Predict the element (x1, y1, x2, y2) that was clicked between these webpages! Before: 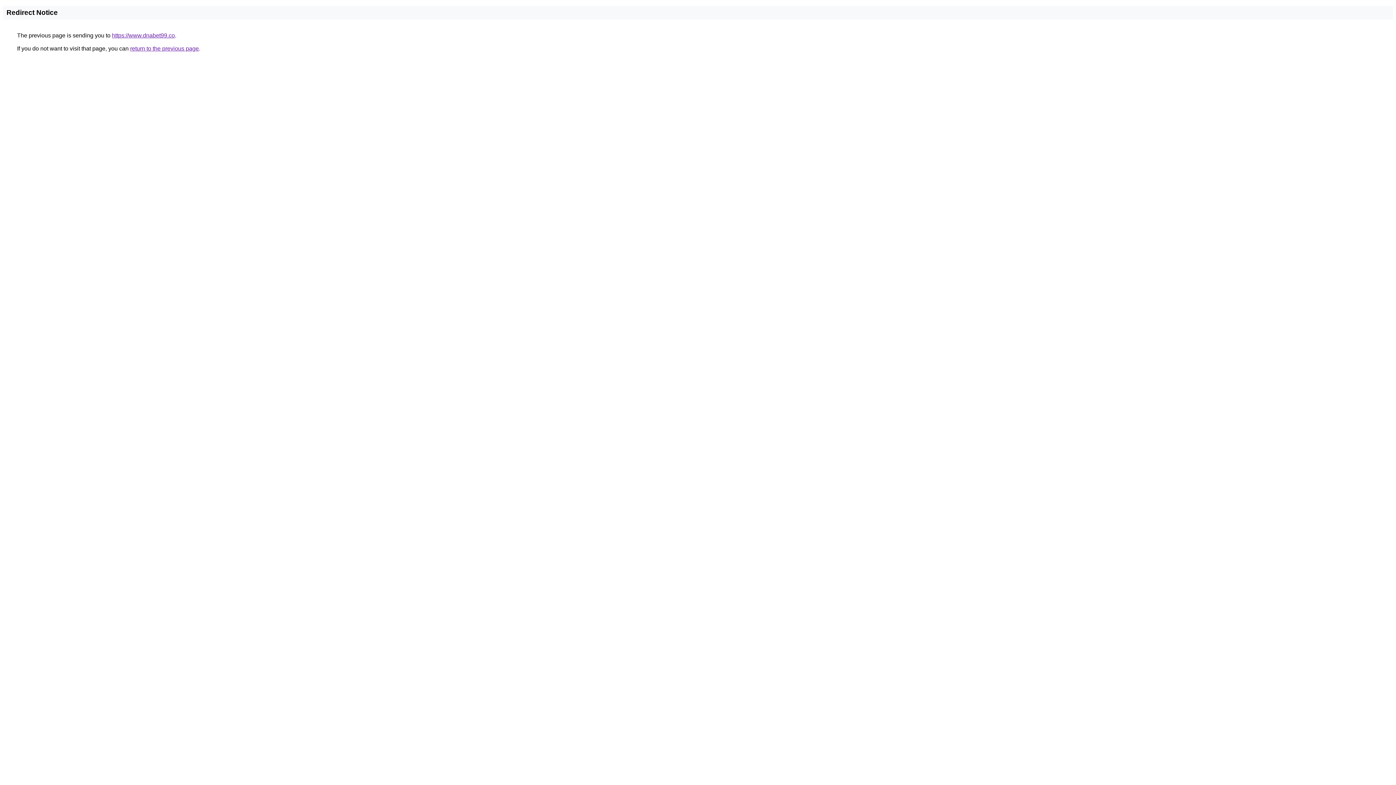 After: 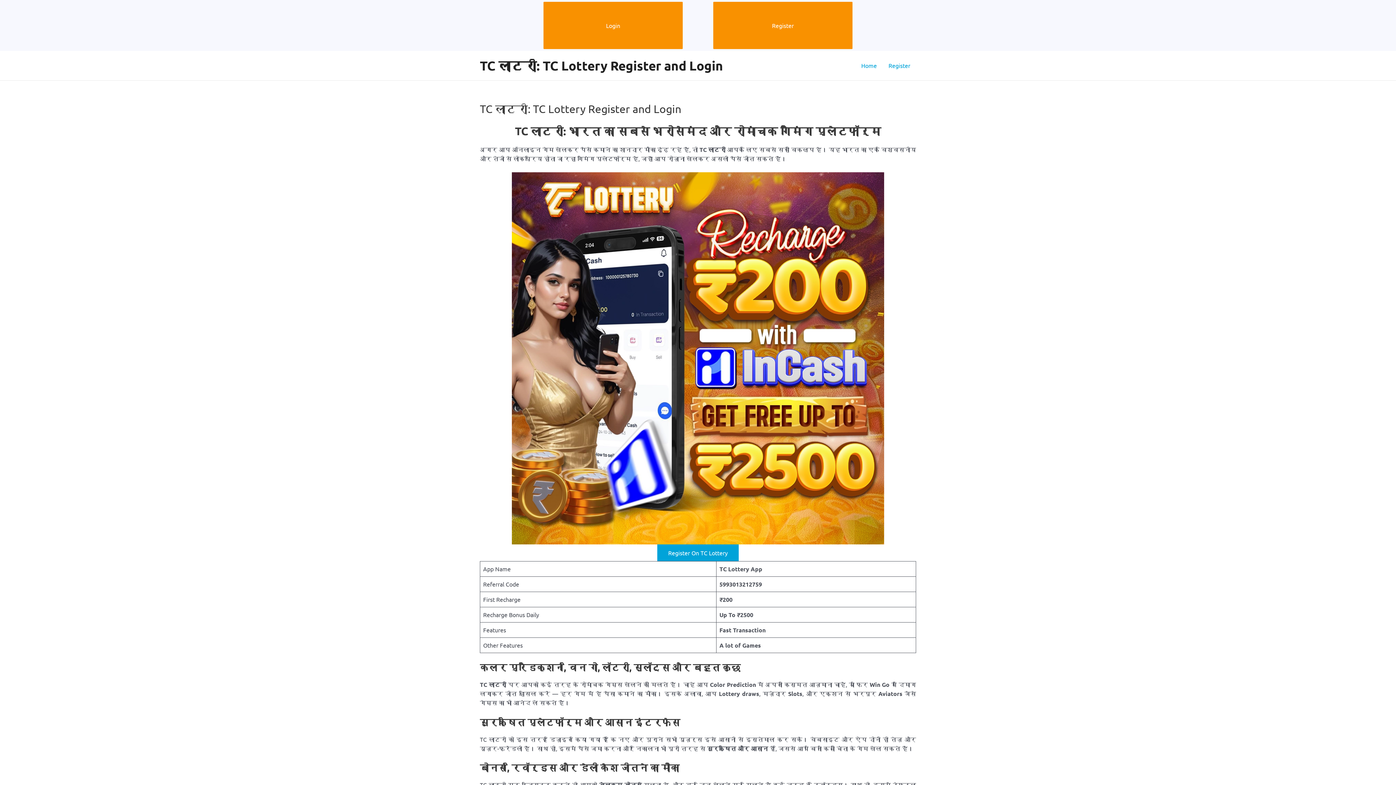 Action: label: https://www.dnabet99.co bbox: (112, 32, 174, 38)